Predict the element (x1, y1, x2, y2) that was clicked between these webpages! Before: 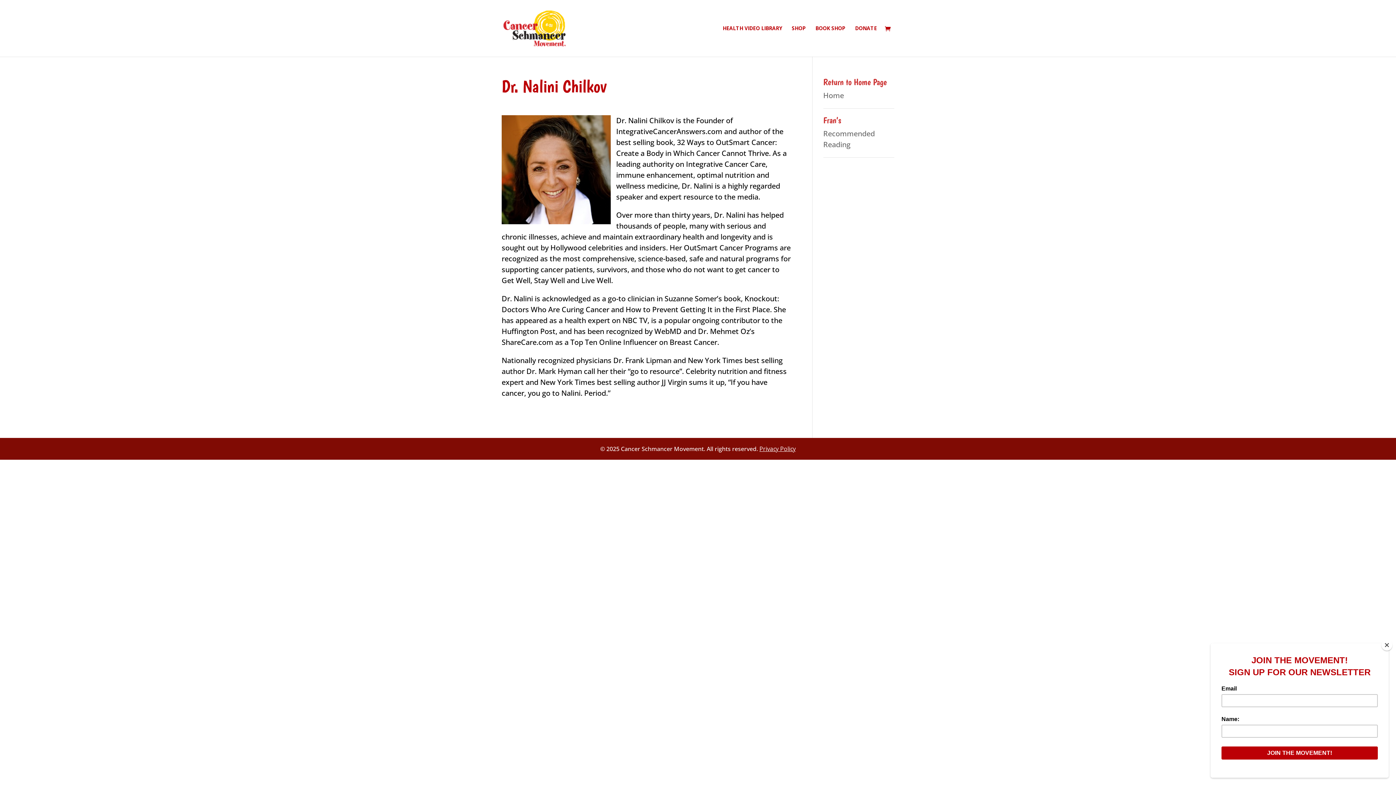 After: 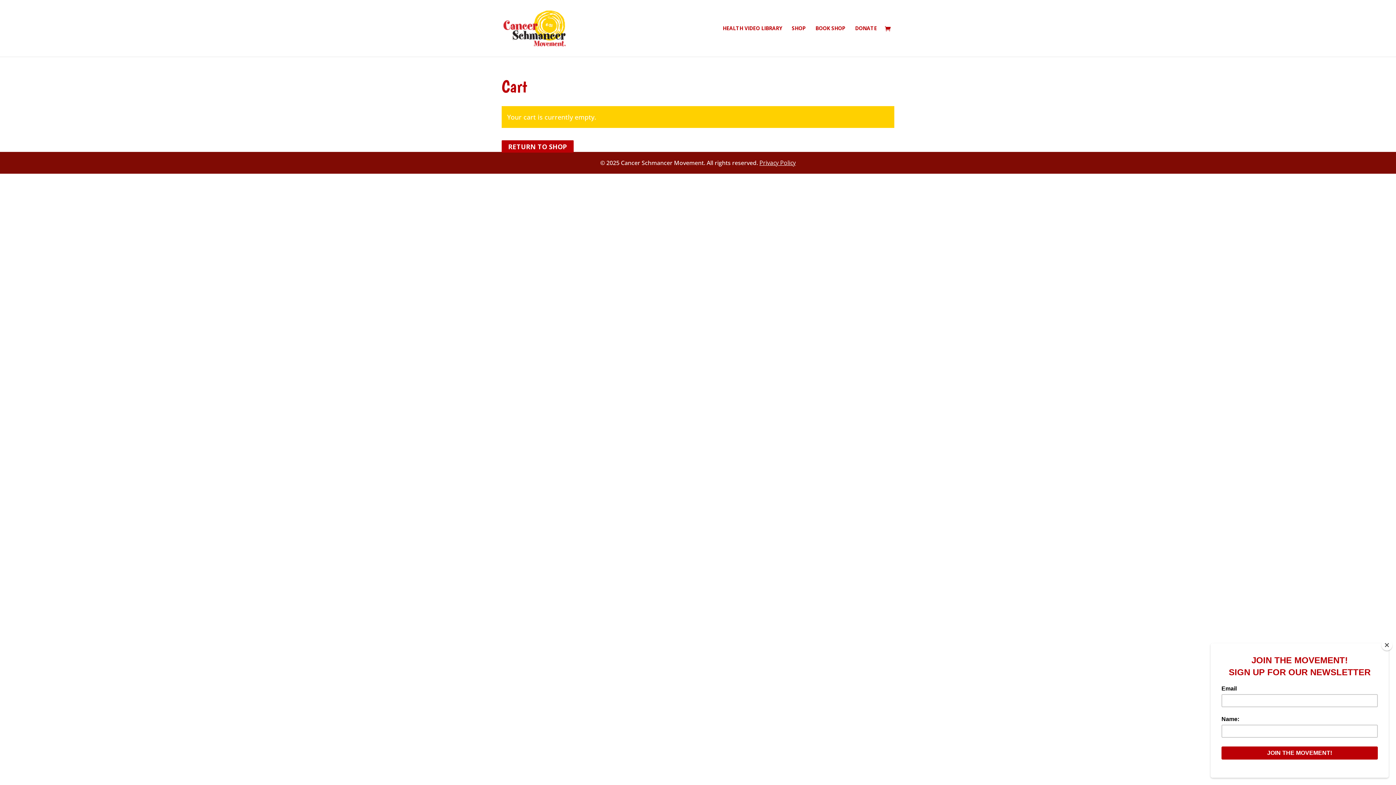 Action: bbox: (885, 25, 894, 33)